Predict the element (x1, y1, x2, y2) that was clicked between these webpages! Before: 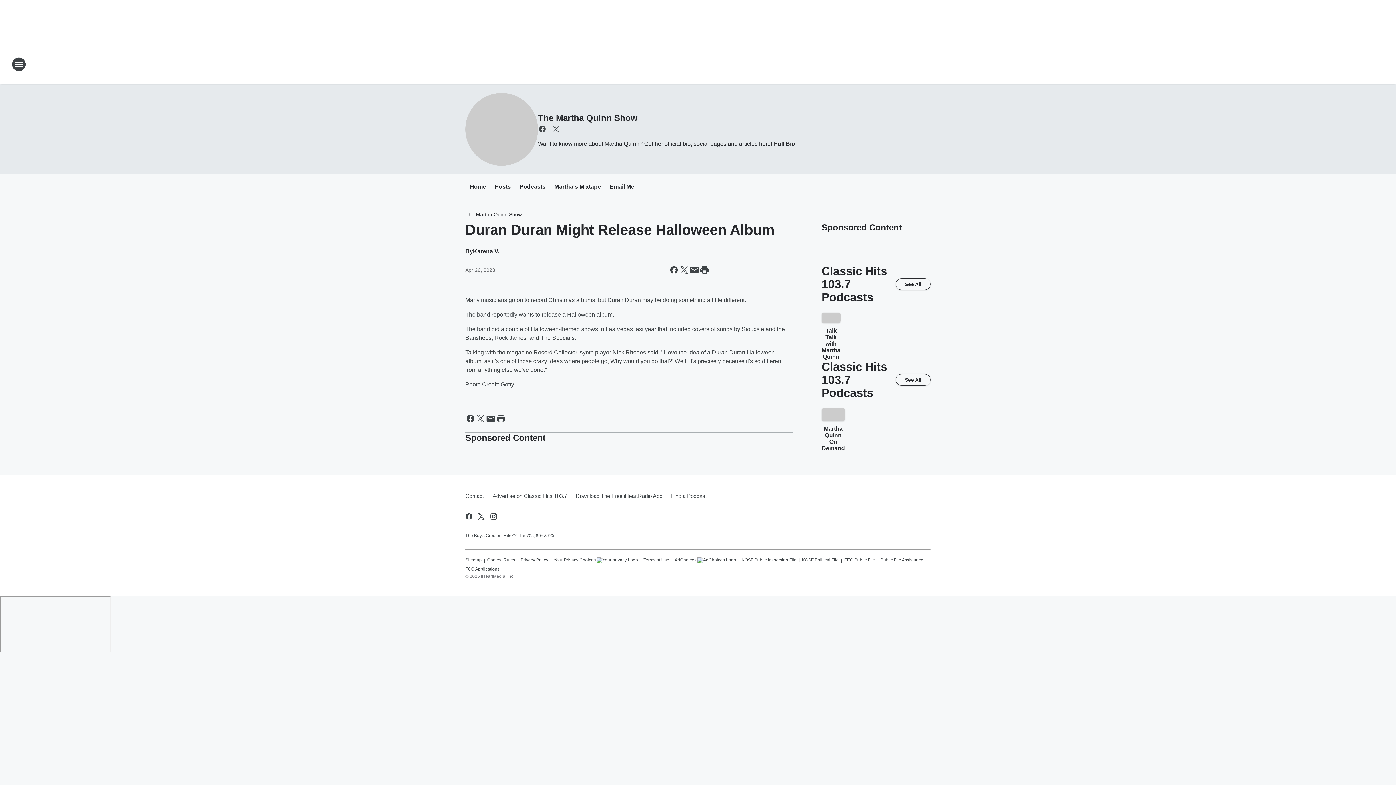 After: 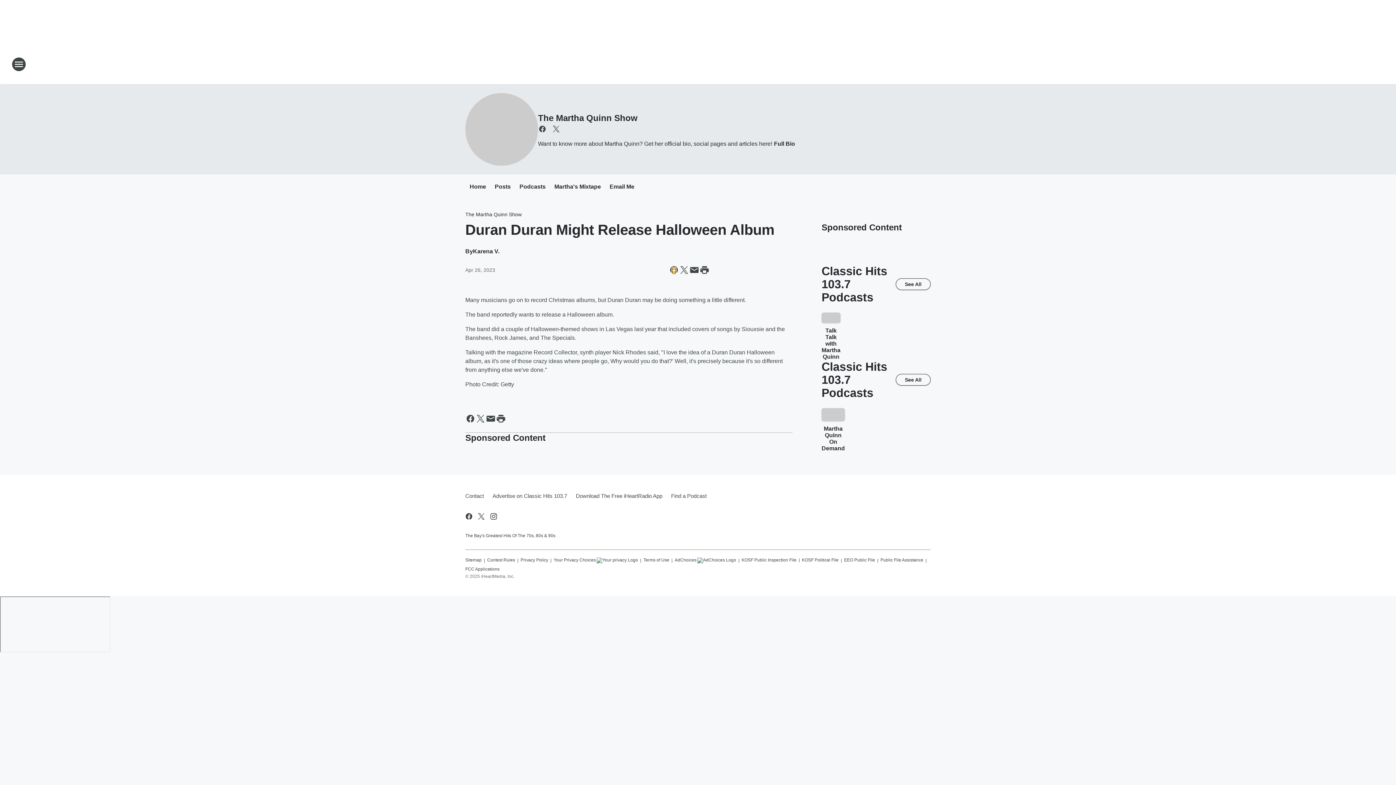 Action: bbox: (669, 265, 679, 275) label: Share this page on Facebook